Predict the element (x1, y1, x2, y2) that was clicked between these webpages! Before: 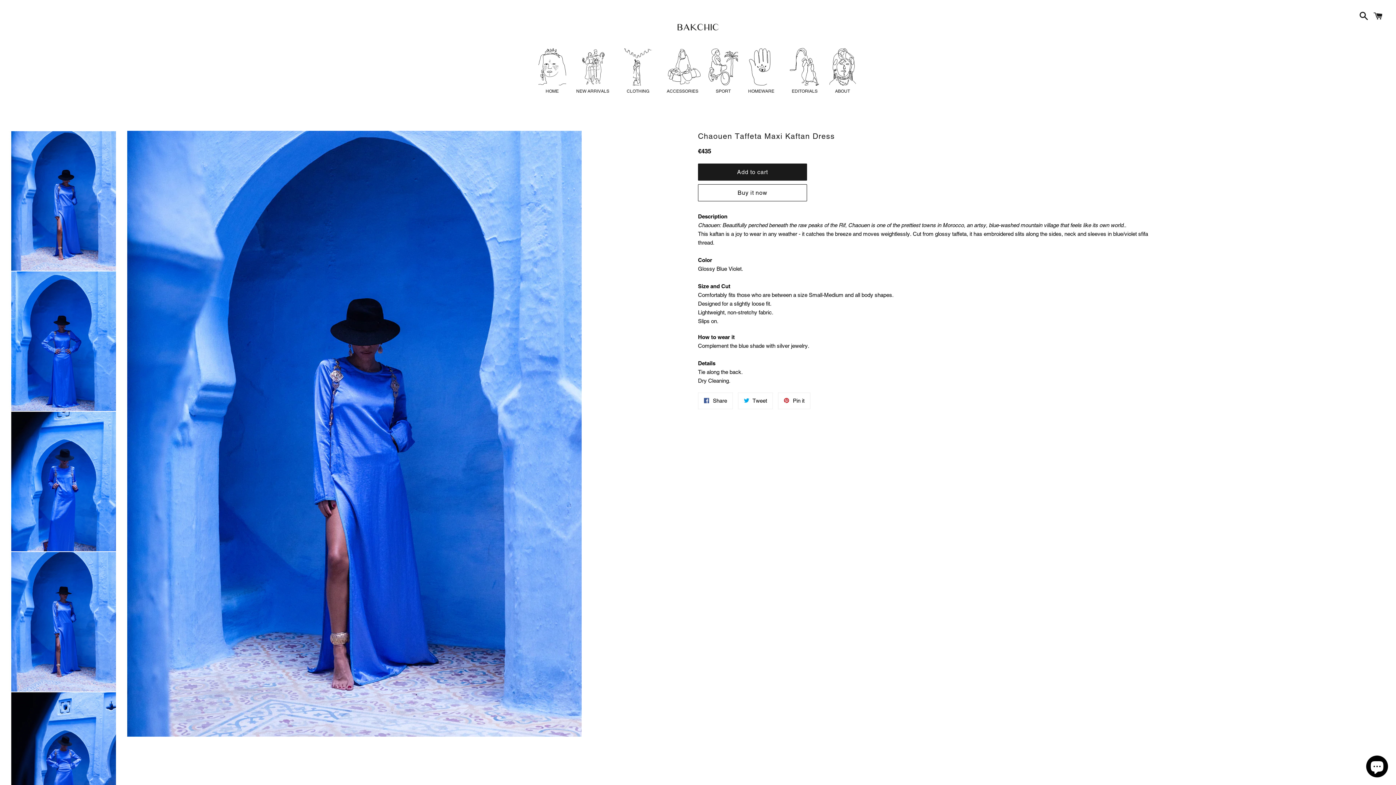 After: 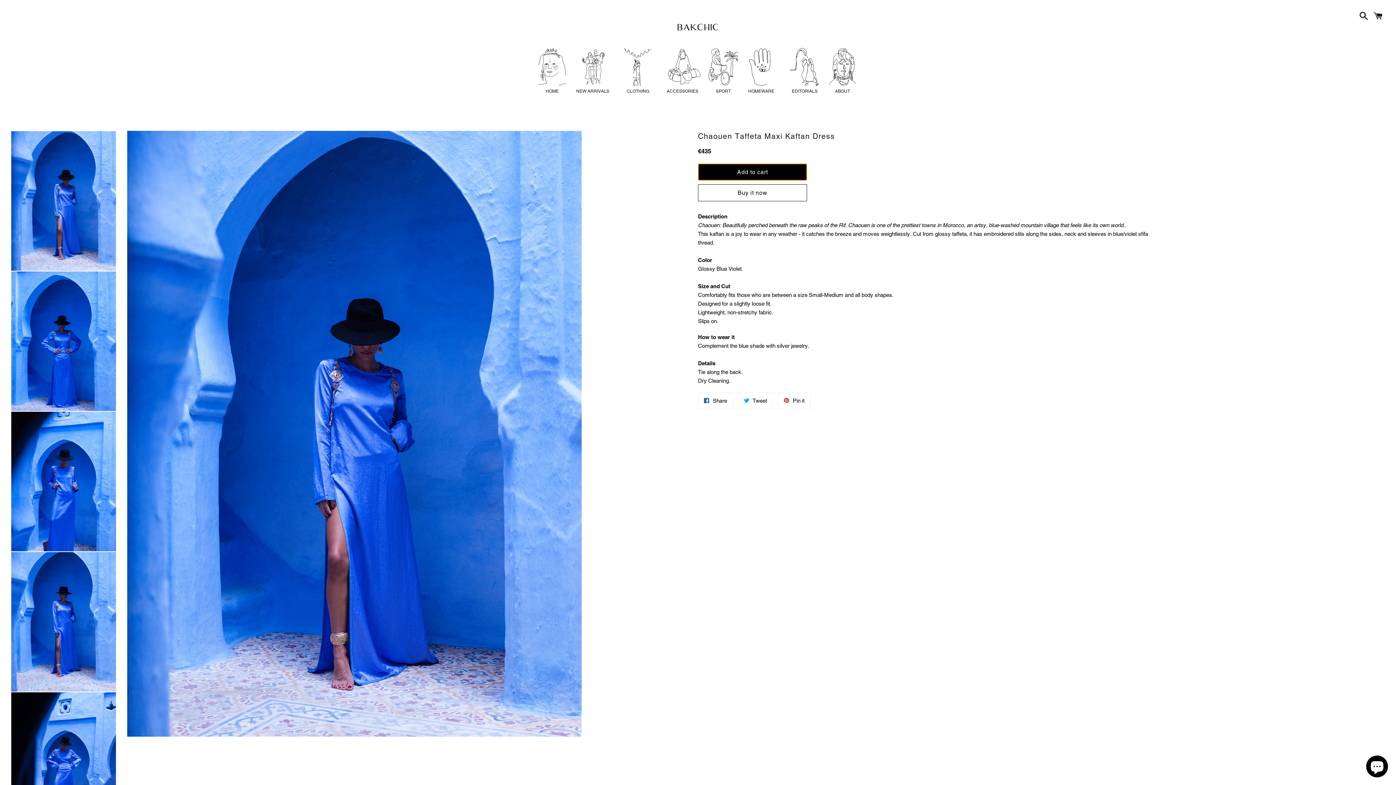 Action: label: Add to cart bbox: (698, 163, 807, 180)